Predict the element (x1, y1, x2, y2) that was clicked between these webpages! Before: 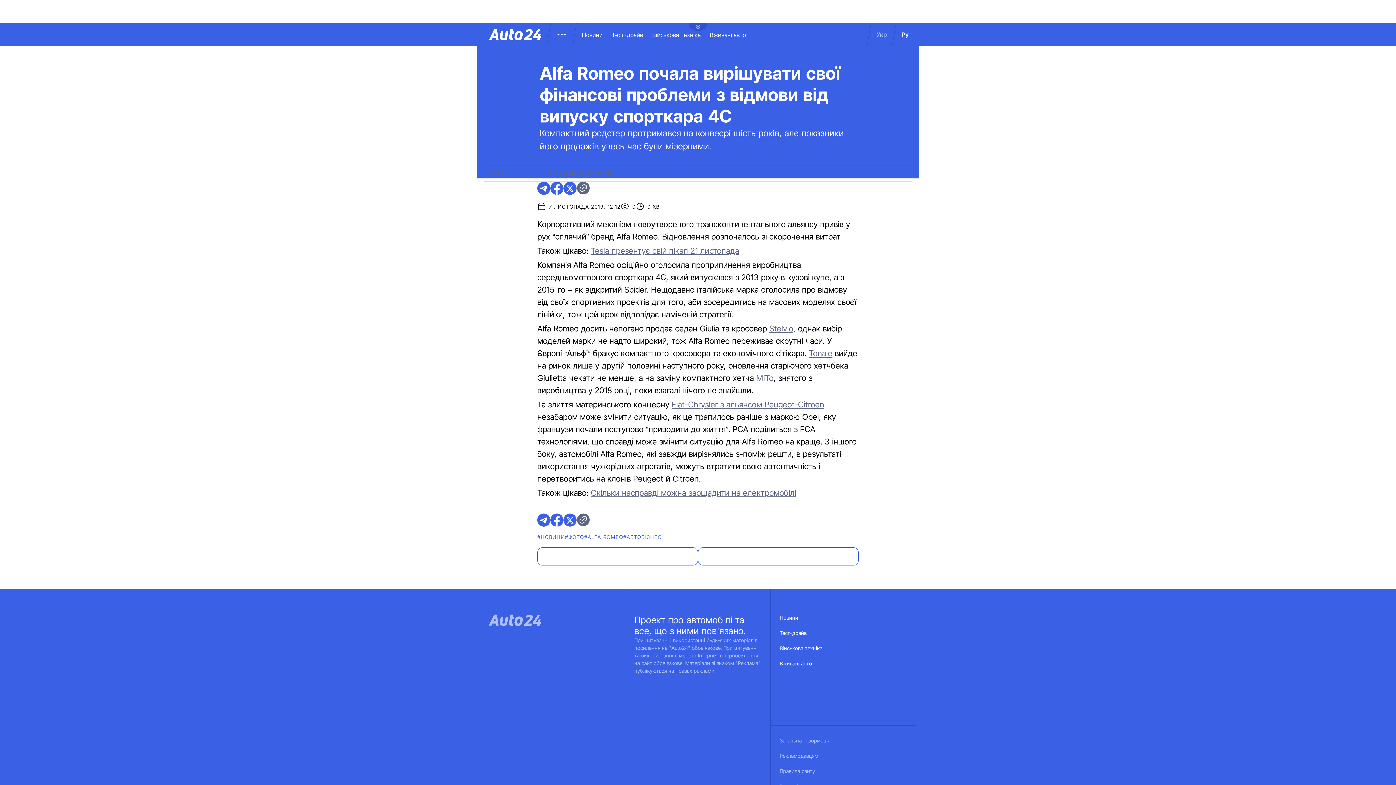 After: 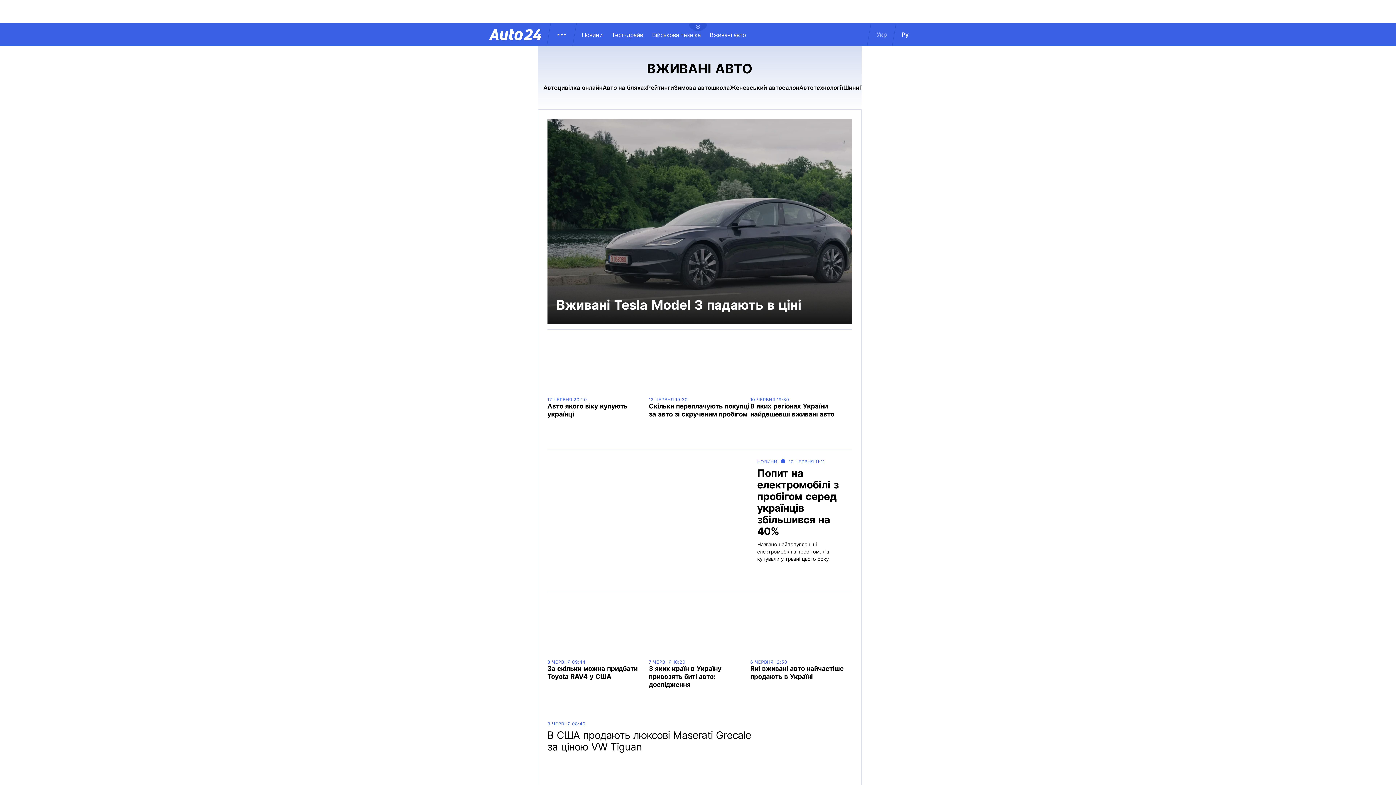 Action: bbox: (780, 660, 812, 676) label: Вживані авто